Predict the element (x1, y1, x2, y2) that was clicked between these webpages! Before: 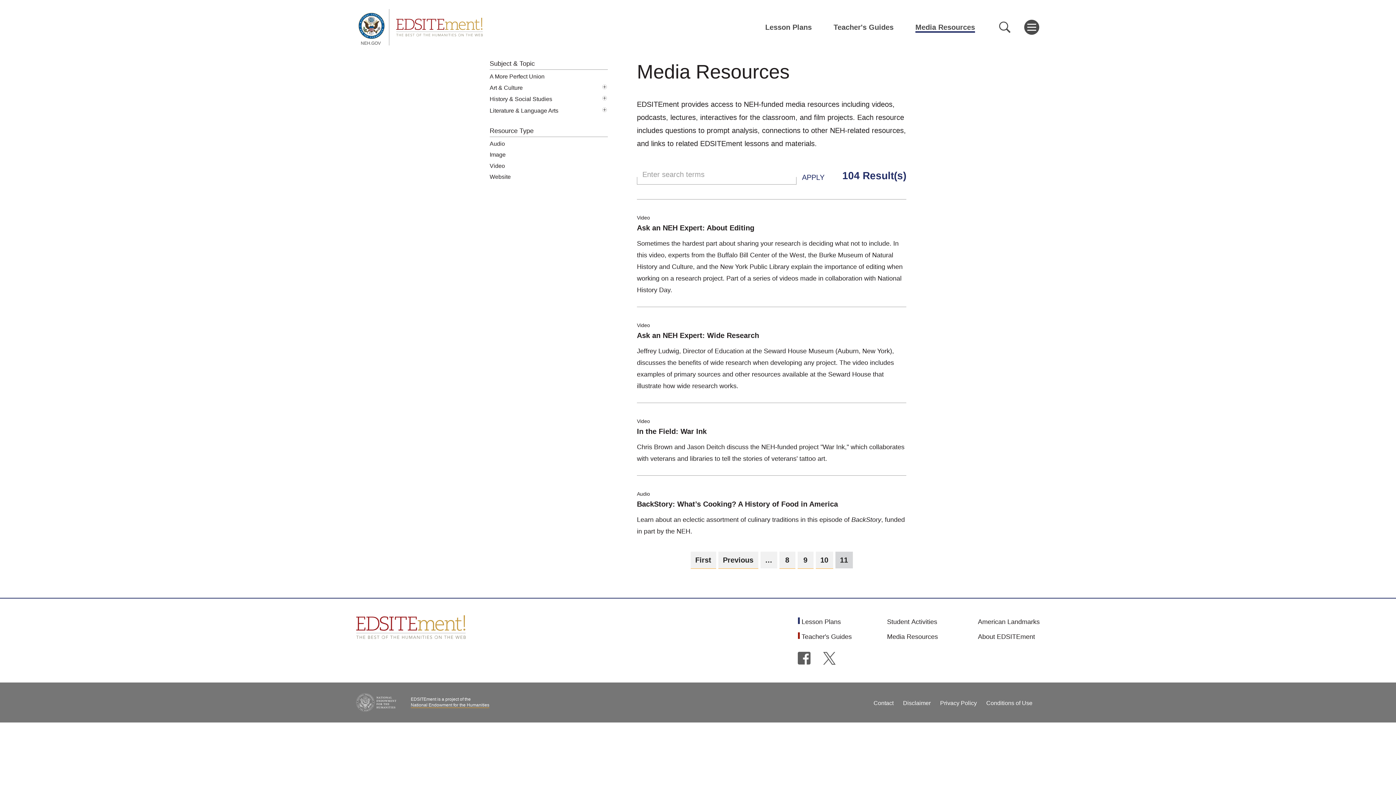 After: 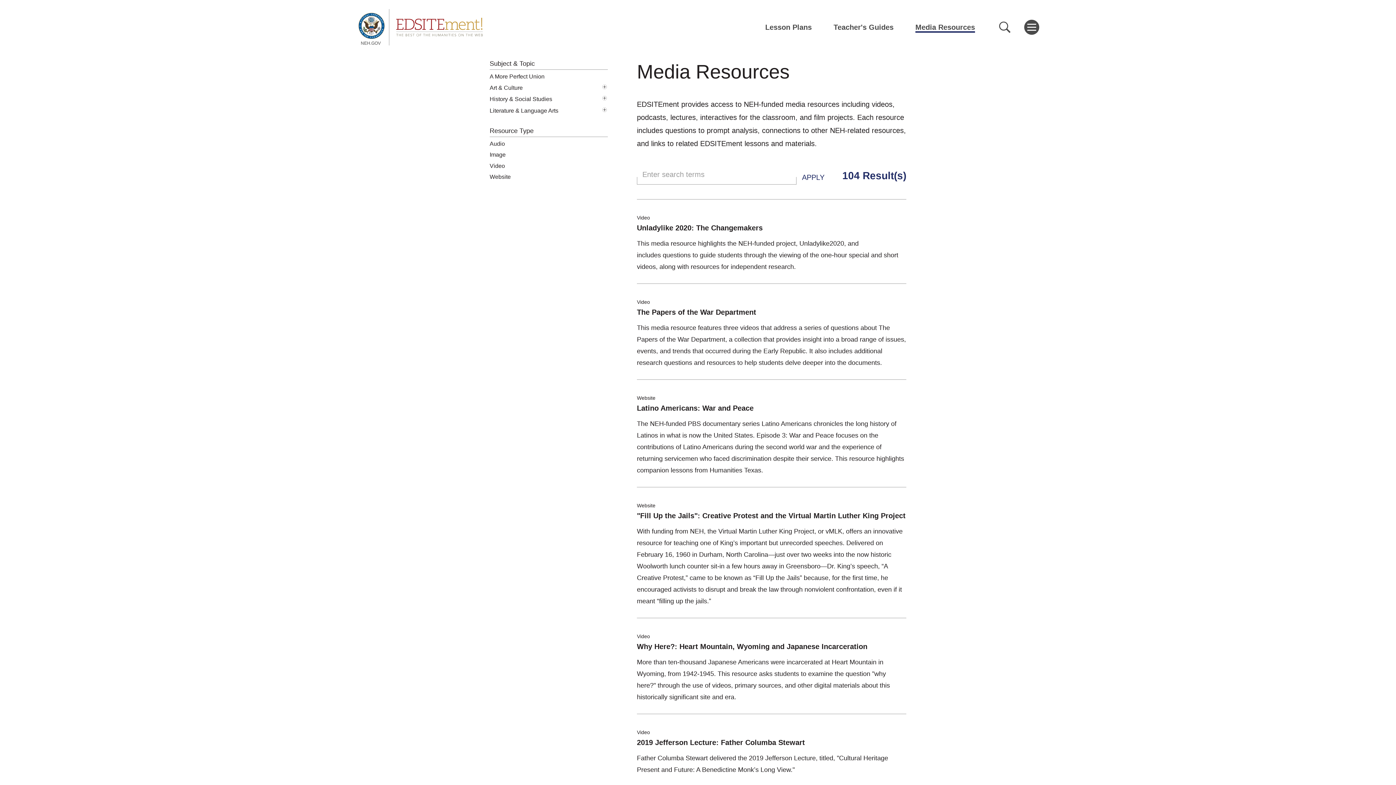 Action: label: Page
8 bbox: (779, 552, 795, 569)